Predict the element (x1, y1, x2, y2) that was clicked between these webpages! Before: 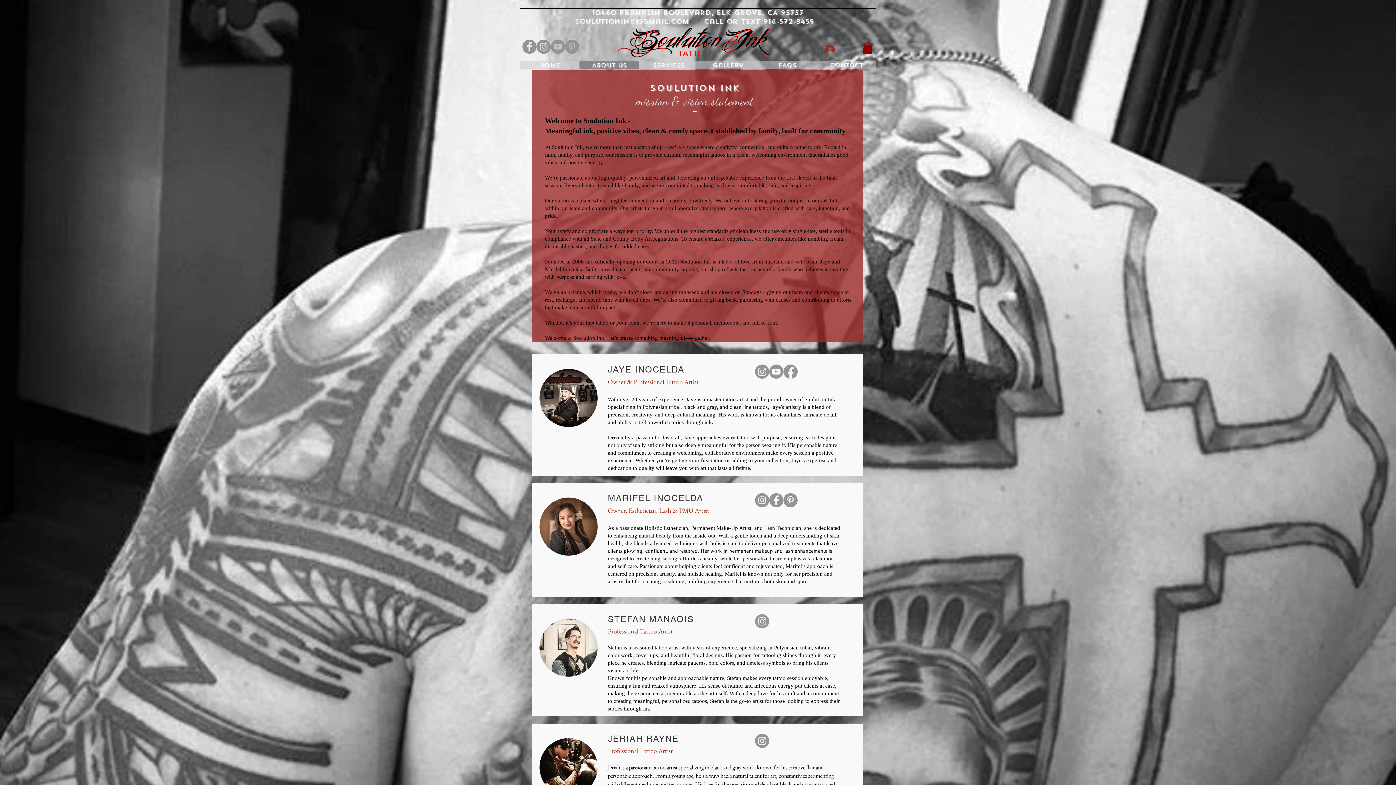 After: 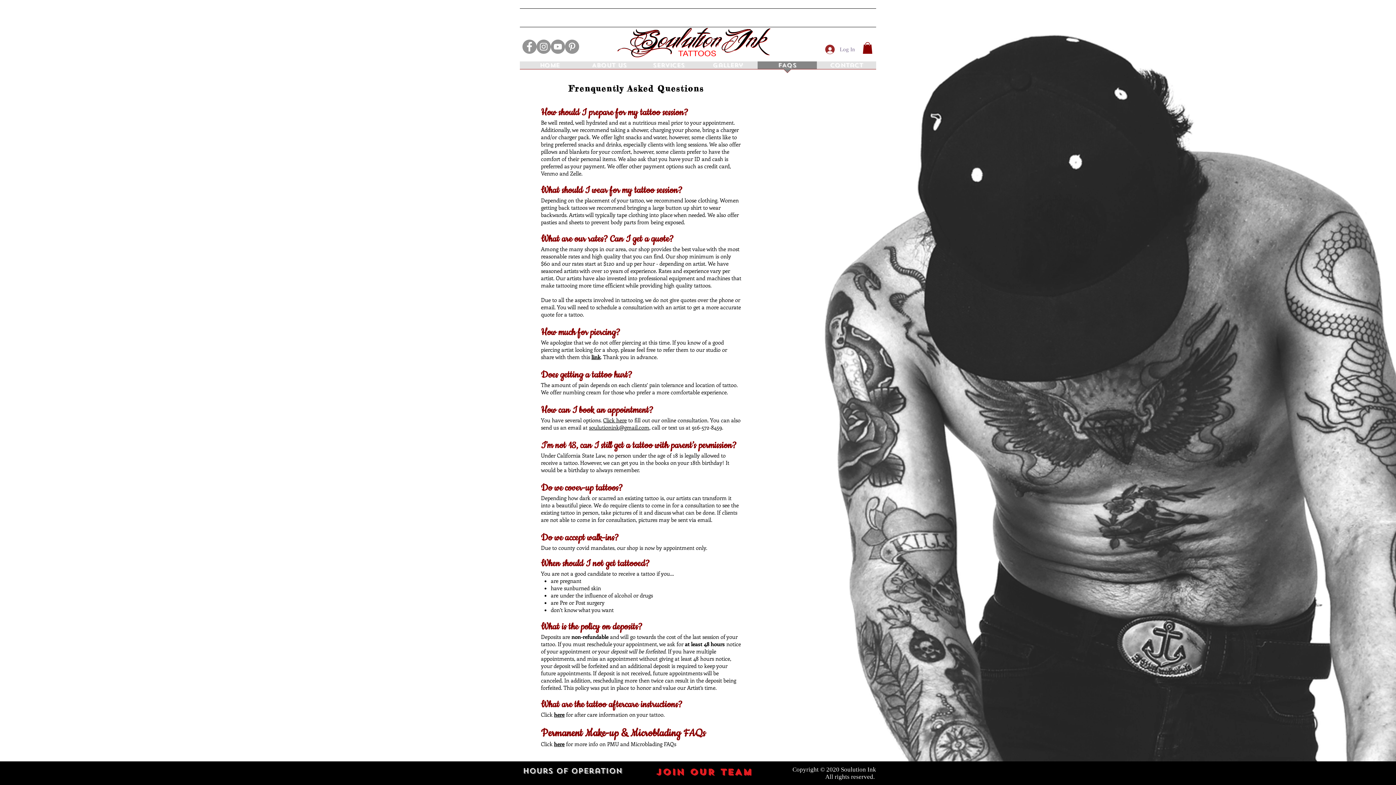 Action: bbox: (757, 61, 817, 73) label: FAQs